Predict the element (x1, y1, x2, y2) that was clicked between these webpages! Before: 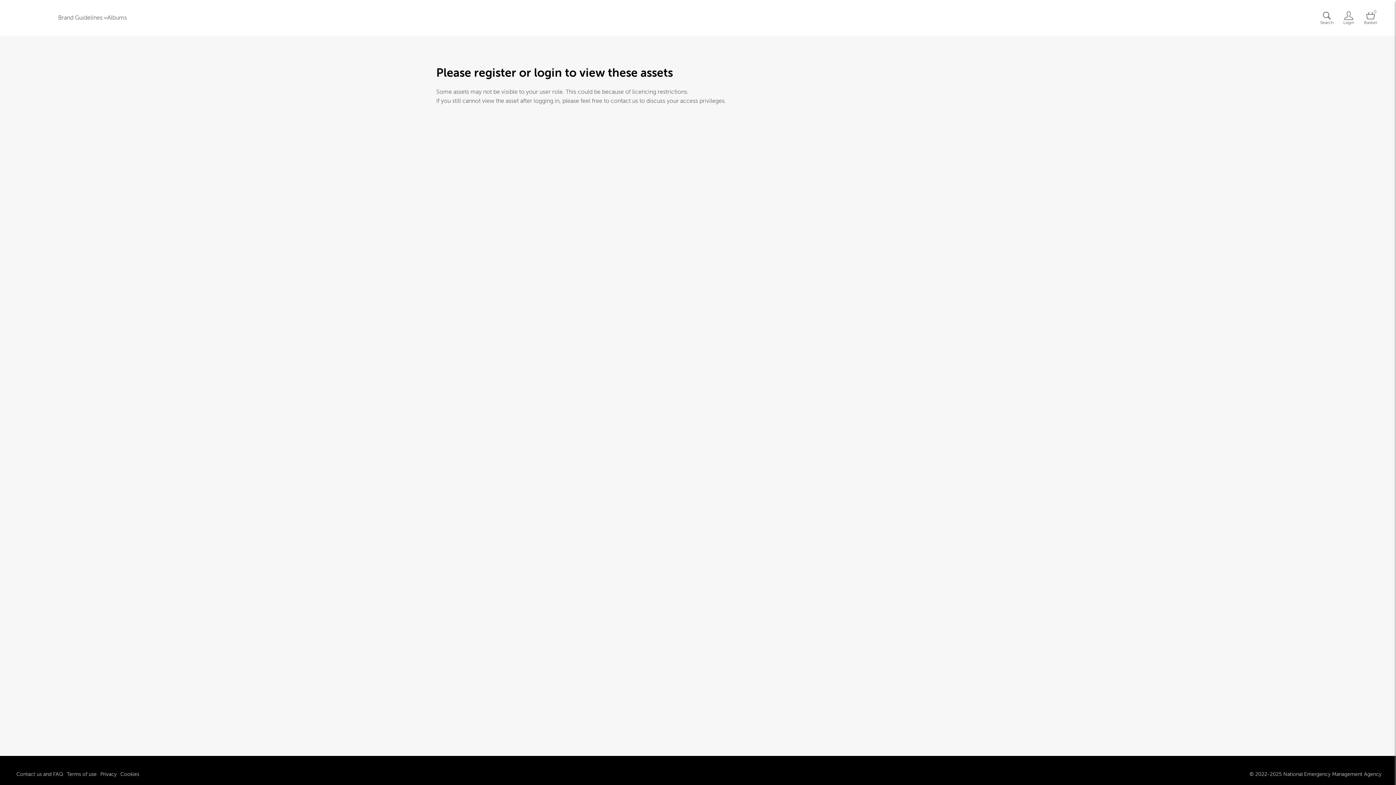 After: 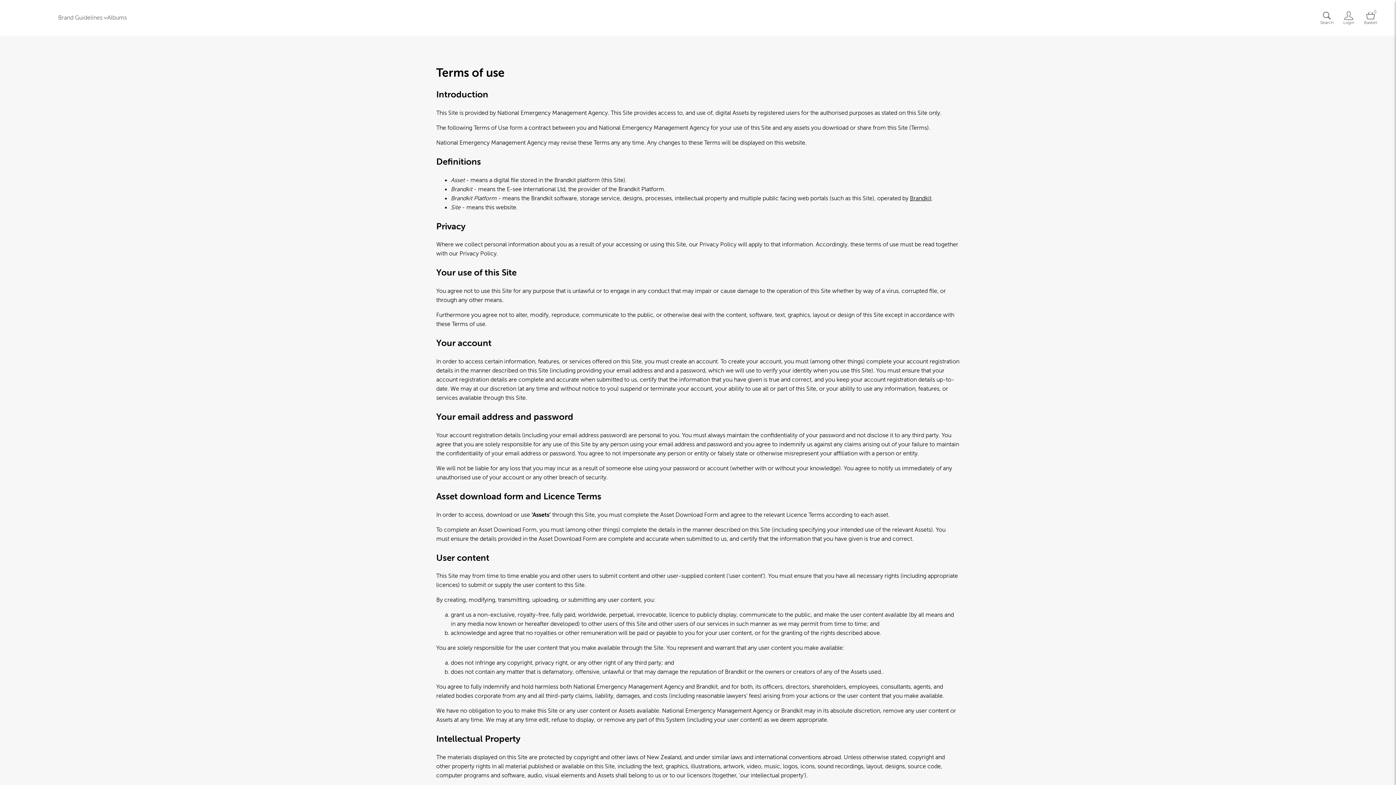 Action: label: Terms of use bbox: (66, 772, 96, 777)